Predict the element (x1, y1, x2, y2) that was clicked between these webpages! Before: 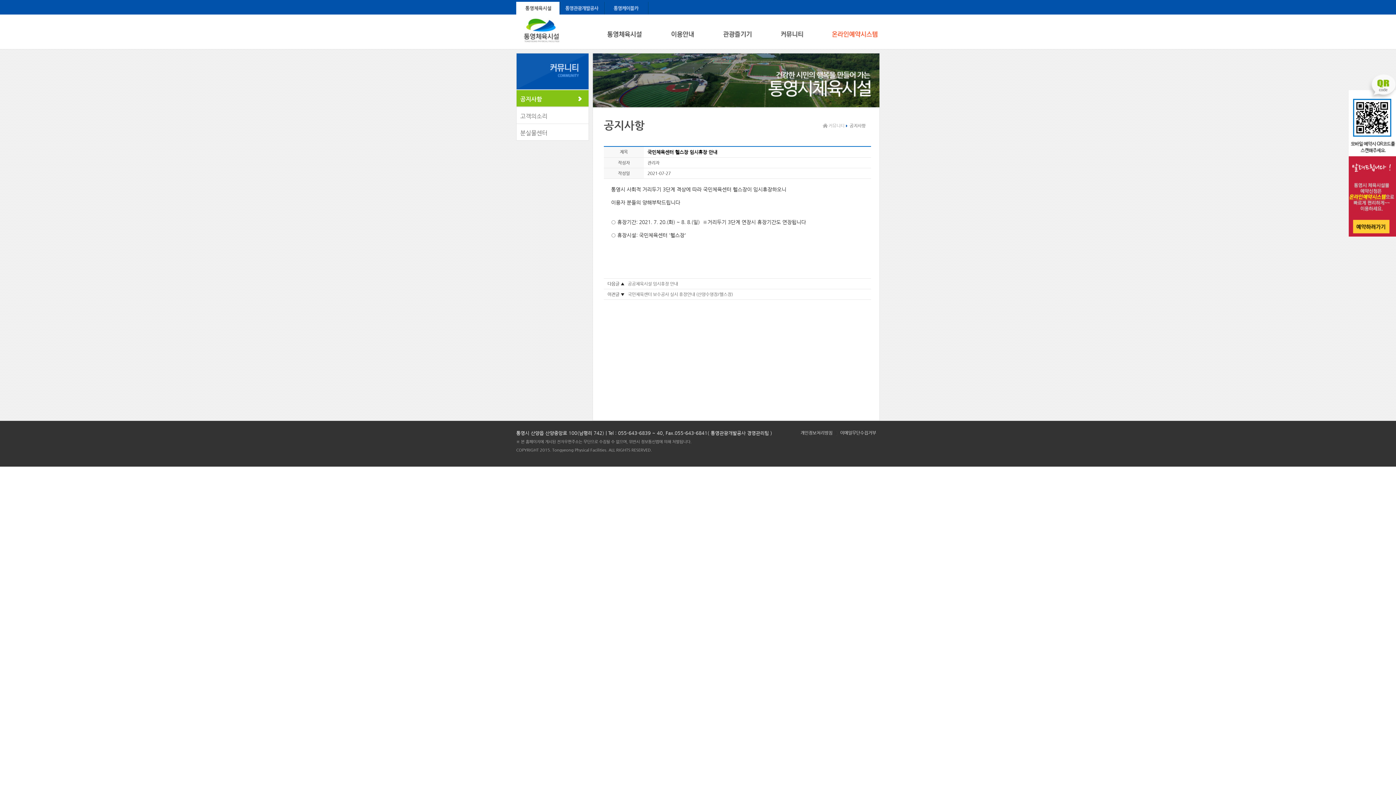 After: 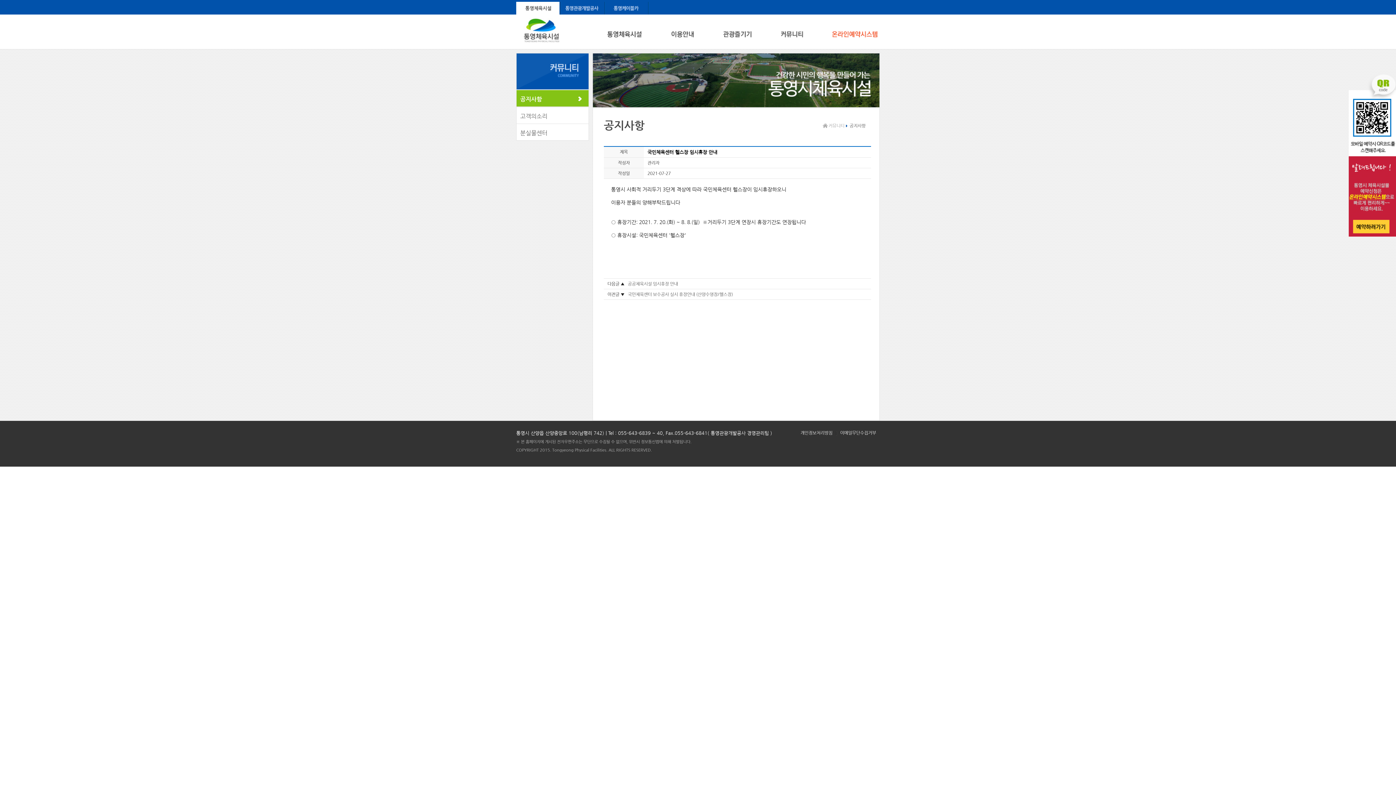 Action: bbox: (832, 14, 878, 19)